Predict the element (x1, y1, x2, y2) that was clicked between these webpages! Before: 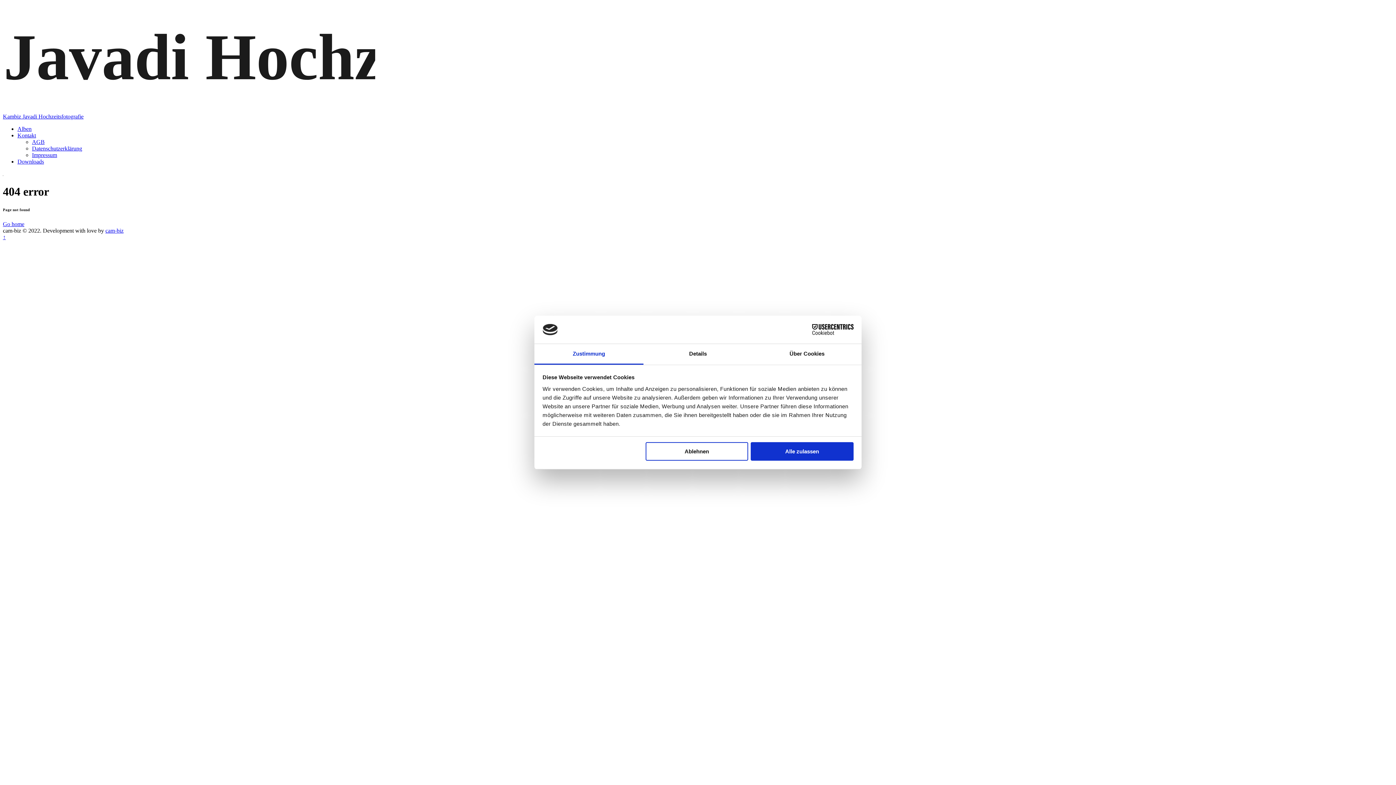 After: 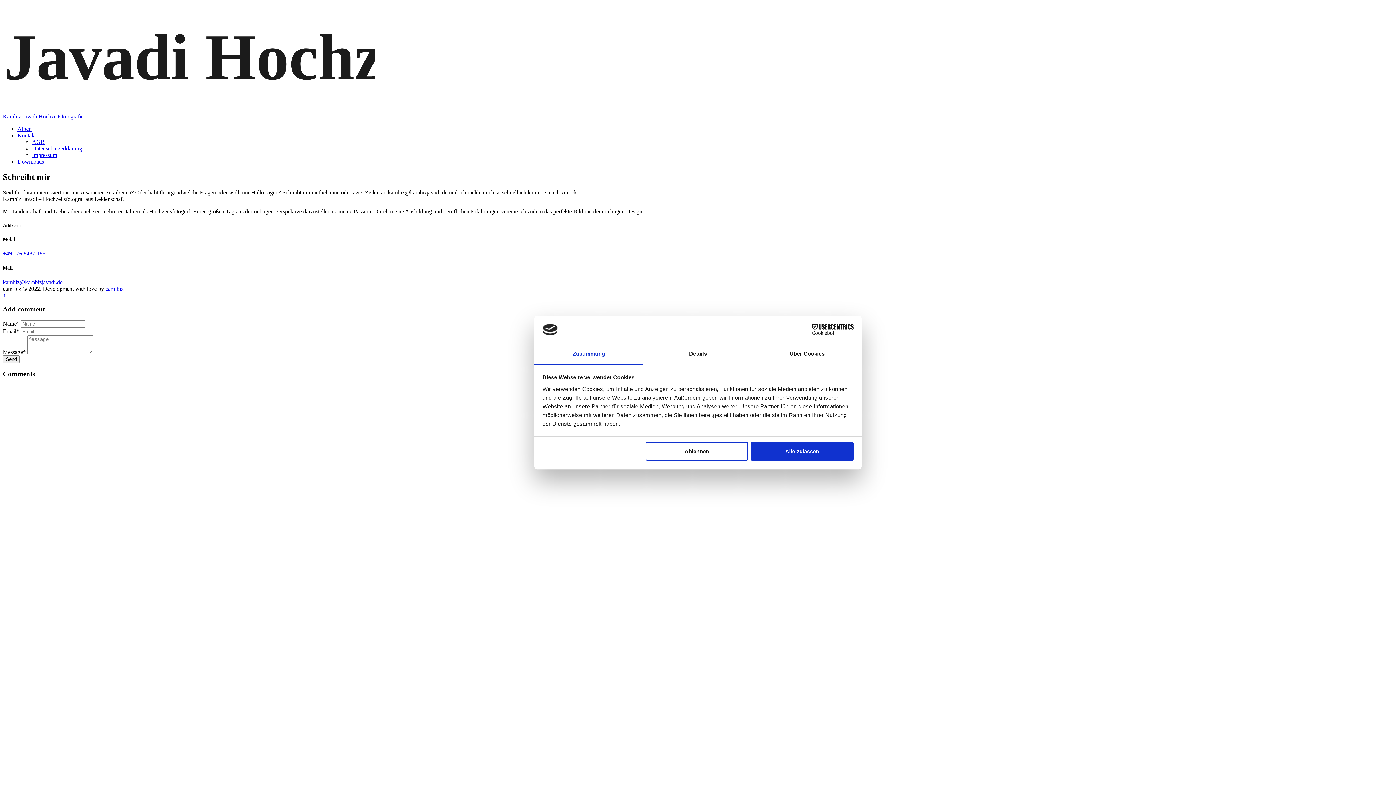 Action: label: Kontakt bbox: (17, 132, 36, 138)